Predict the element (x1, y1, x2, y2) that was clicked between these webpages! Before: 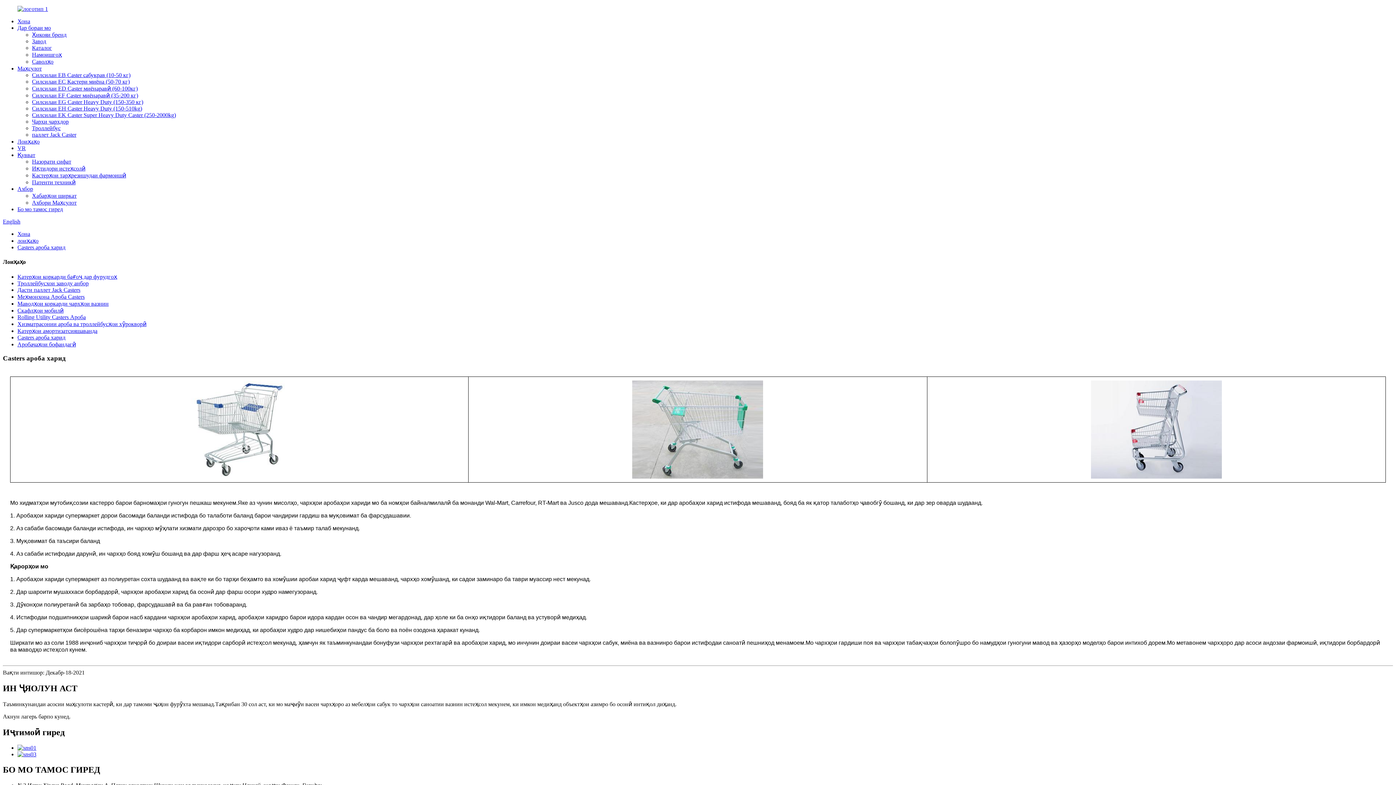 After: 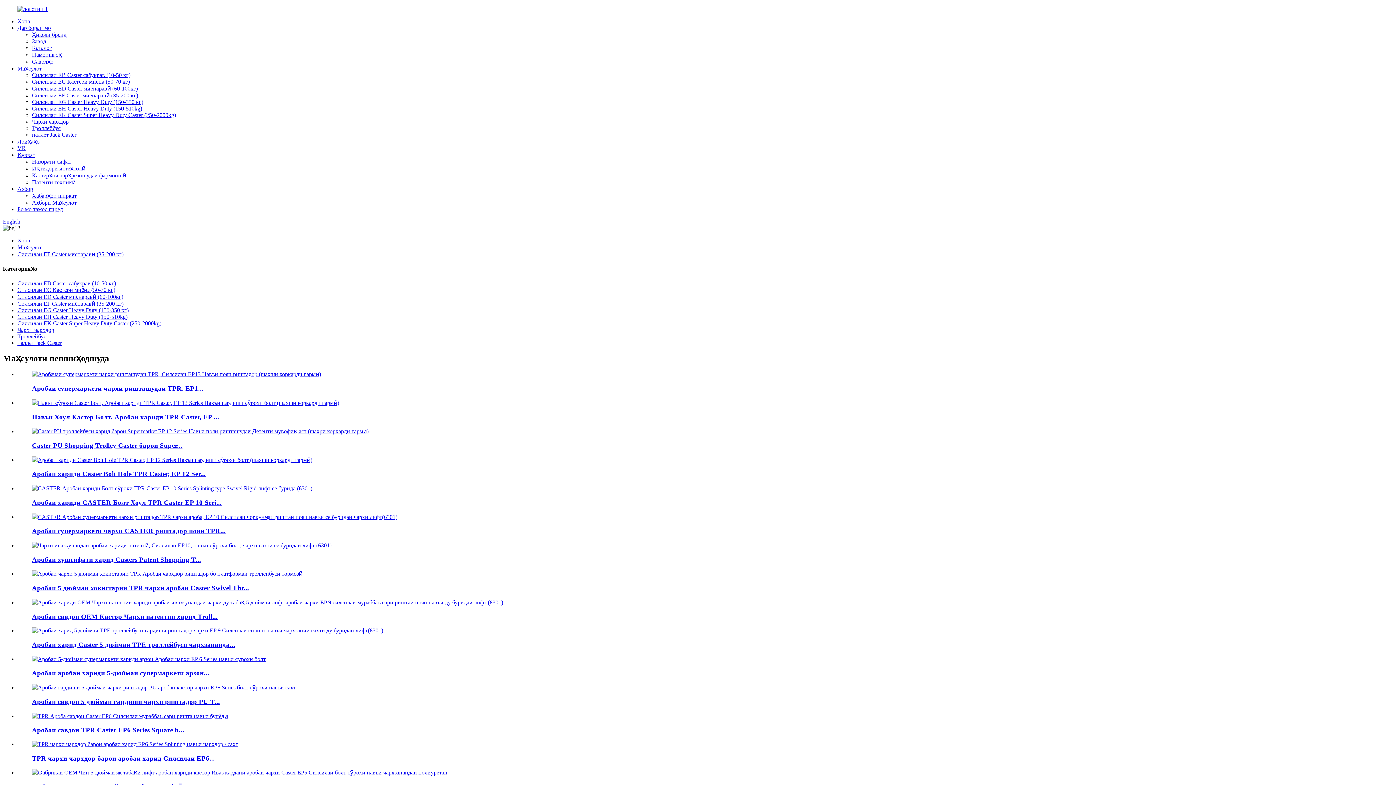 Action: label: Силсилаи EF Caster миёнаравӣ (35-200 кг) bbox: (32, 92, 138, 98)